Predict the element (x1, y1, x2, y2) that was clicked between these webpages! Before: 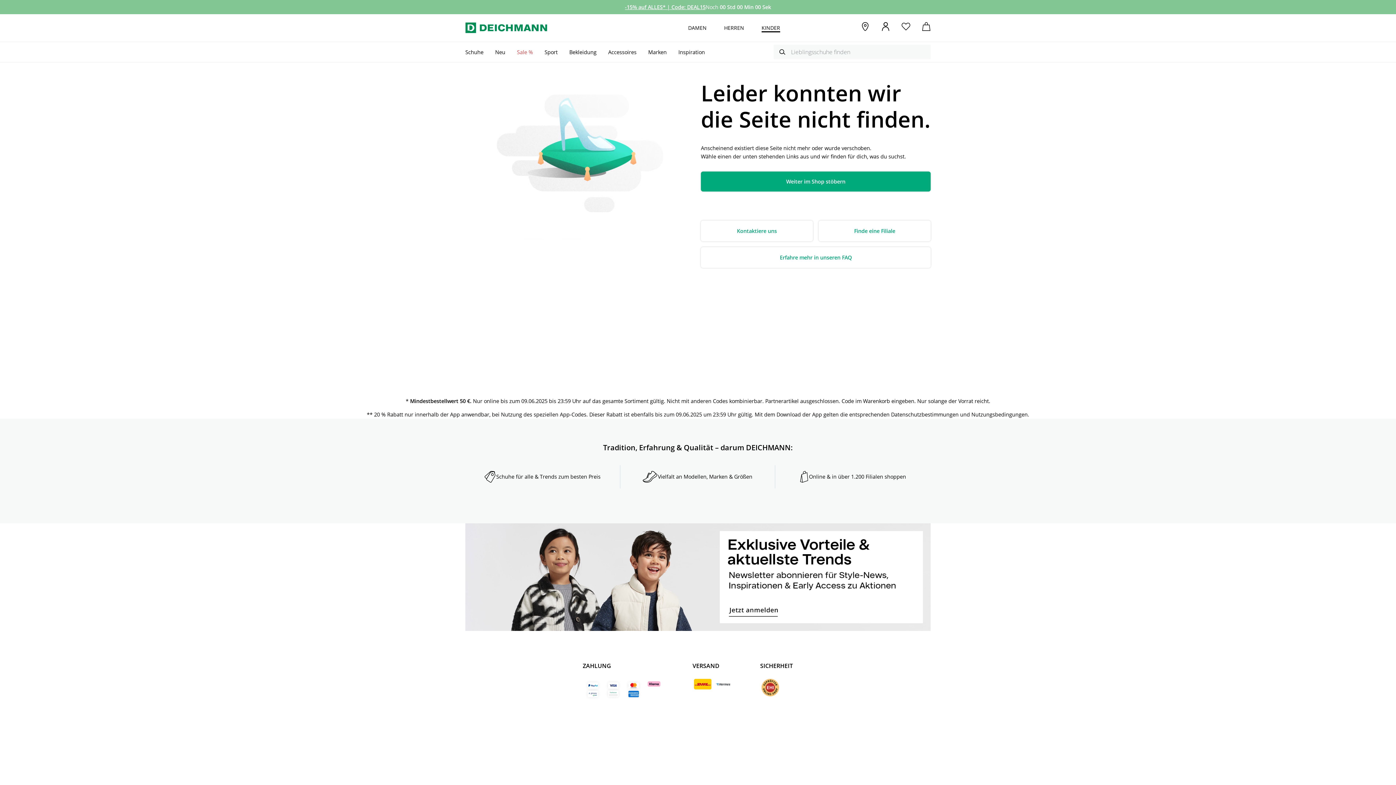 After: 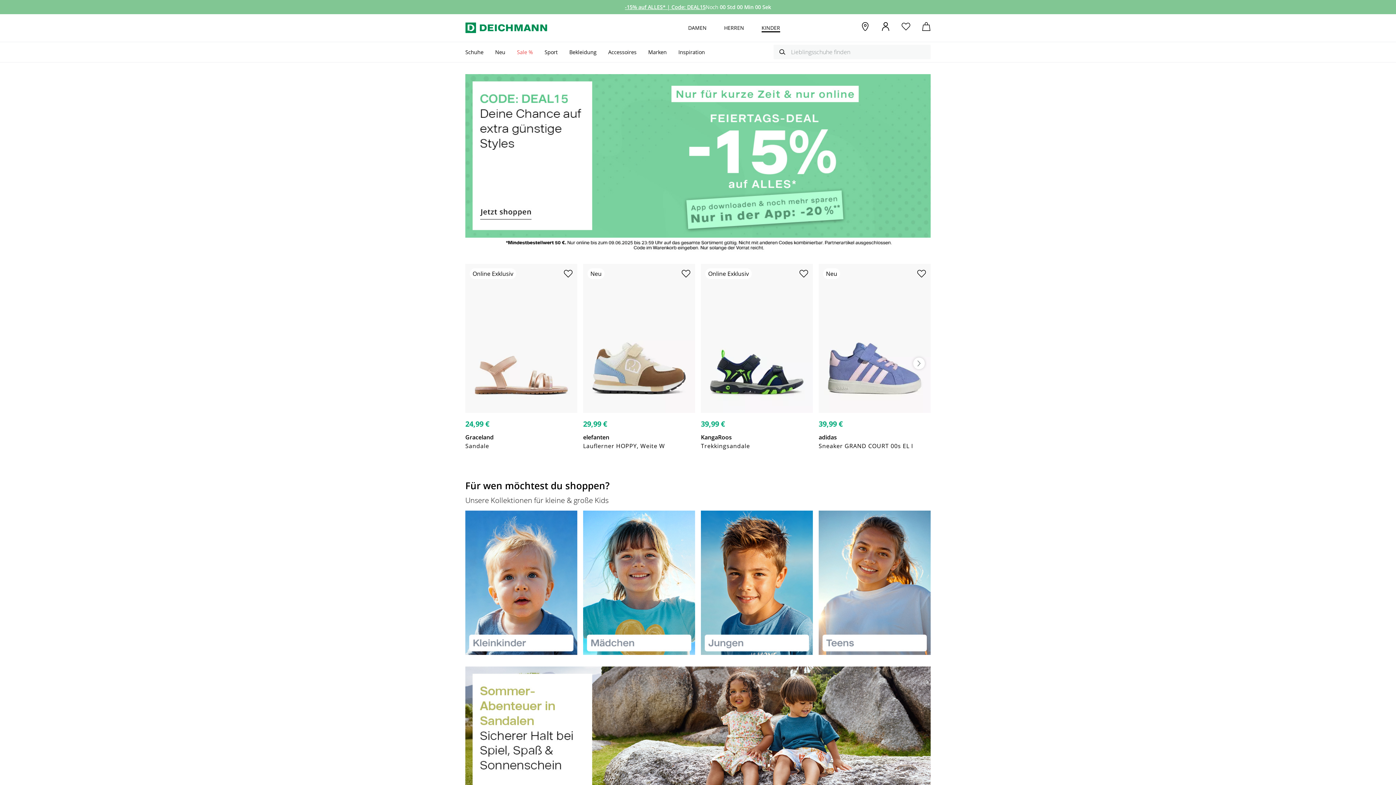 Action: bbox: (761, 24, 780, 32) label: KINDER